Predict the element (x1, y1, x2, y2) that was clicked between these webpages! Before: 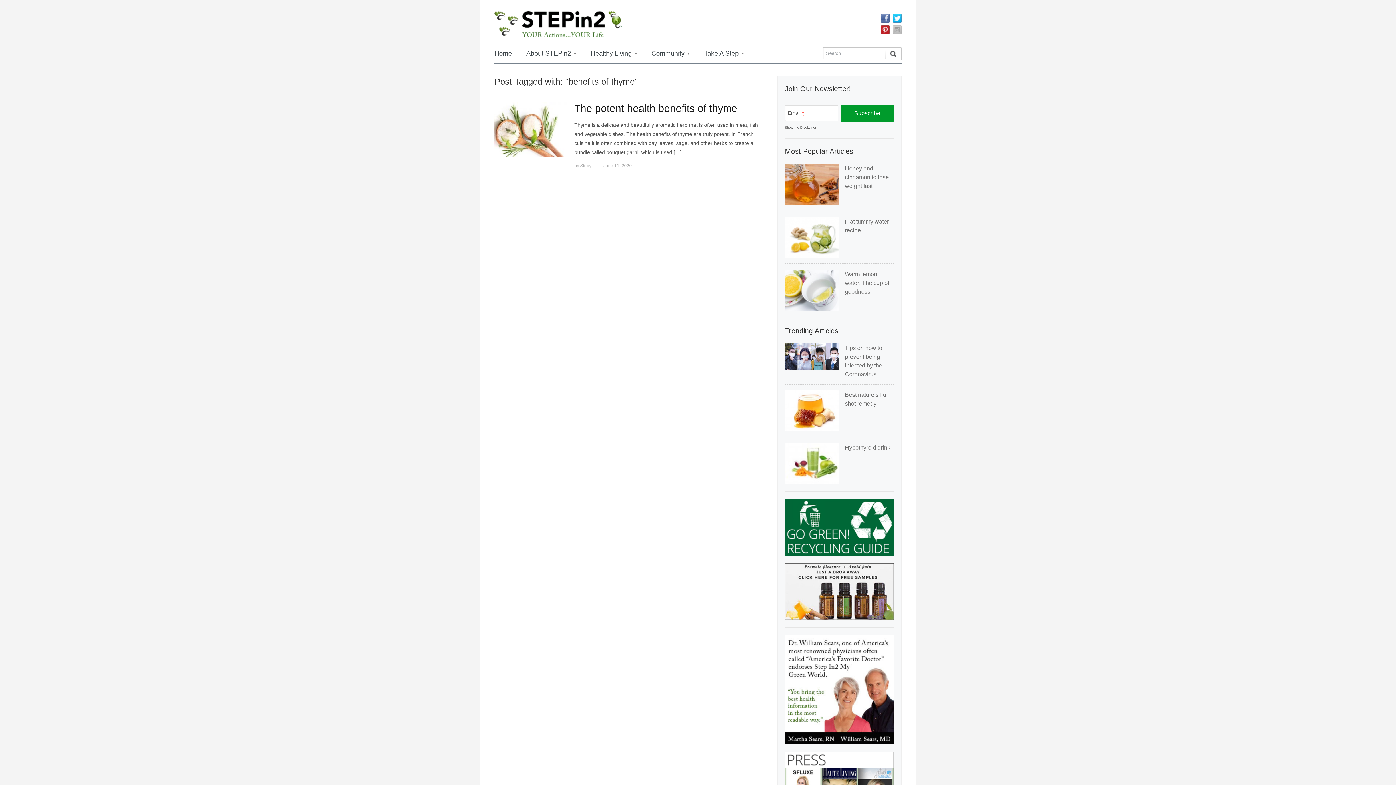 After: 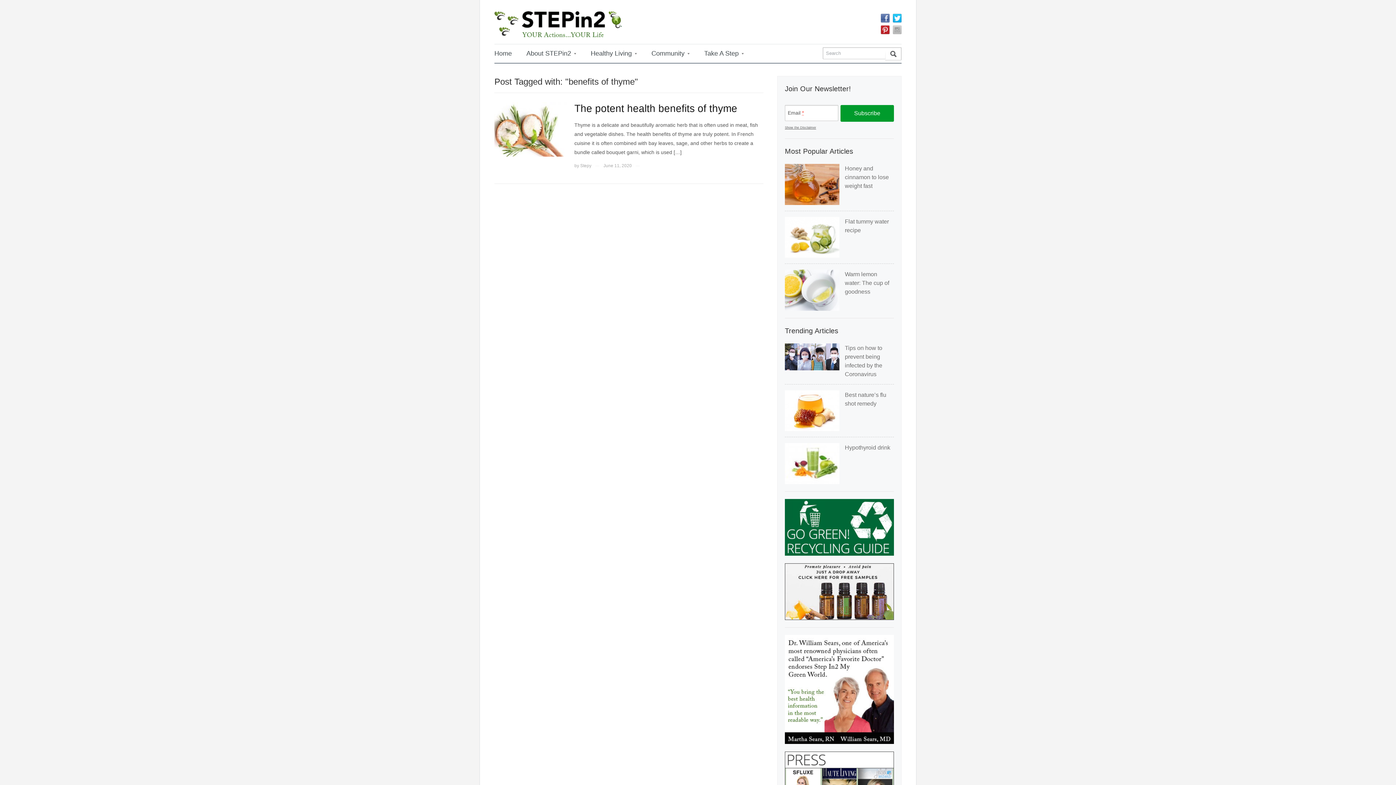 Action: bbox: (785, 588, 894, 594)